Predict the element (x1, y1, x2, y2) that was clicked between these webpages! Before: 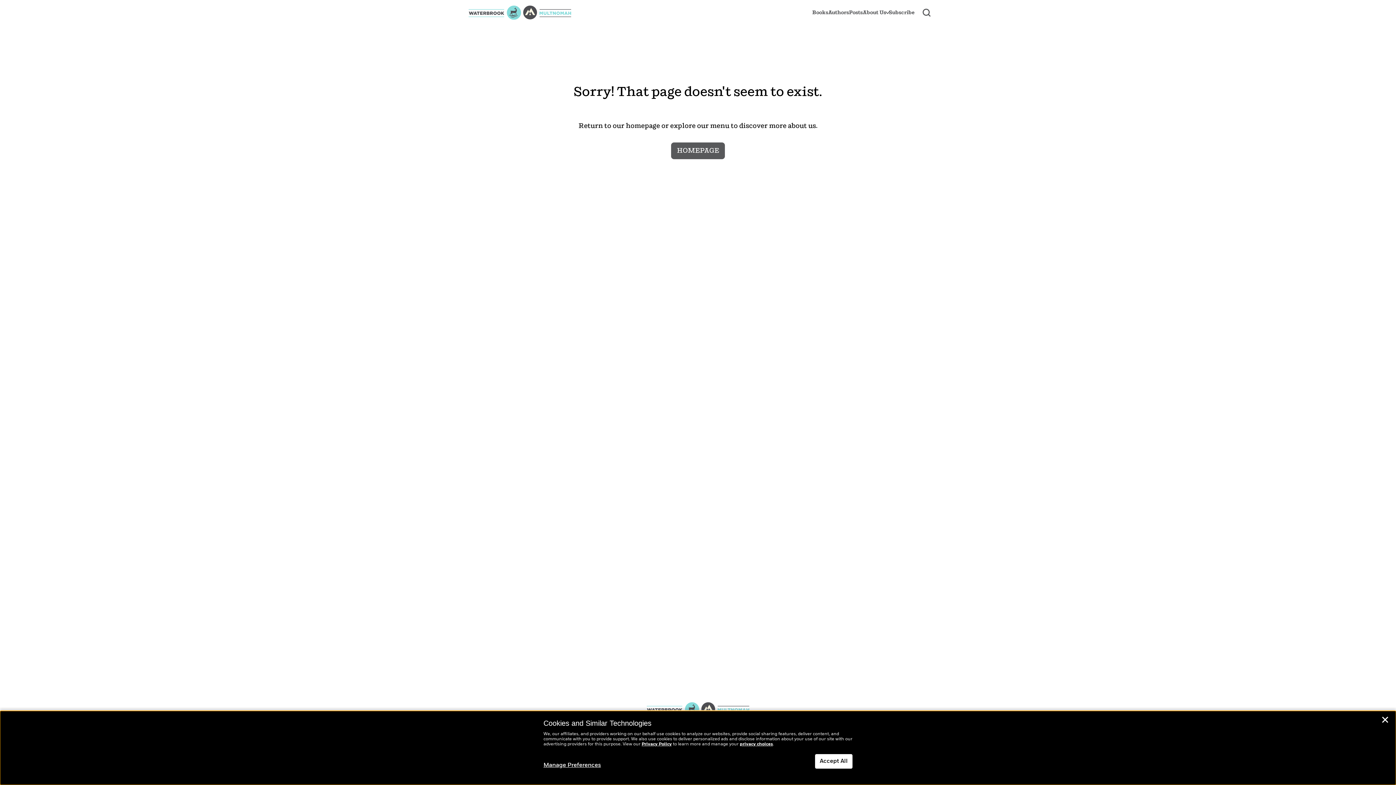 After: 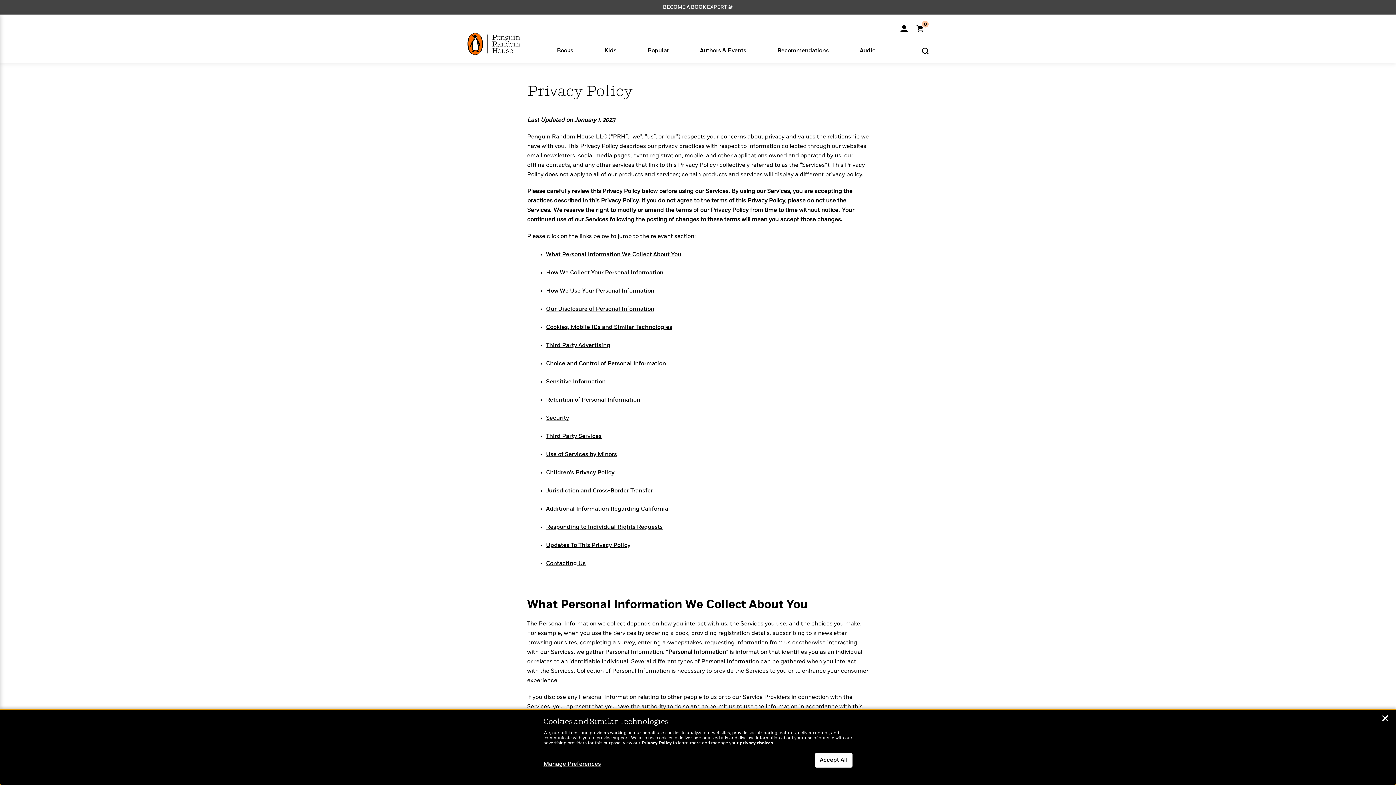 Action: label: Privacy Policy bbox: (641, 742, 672, 746)